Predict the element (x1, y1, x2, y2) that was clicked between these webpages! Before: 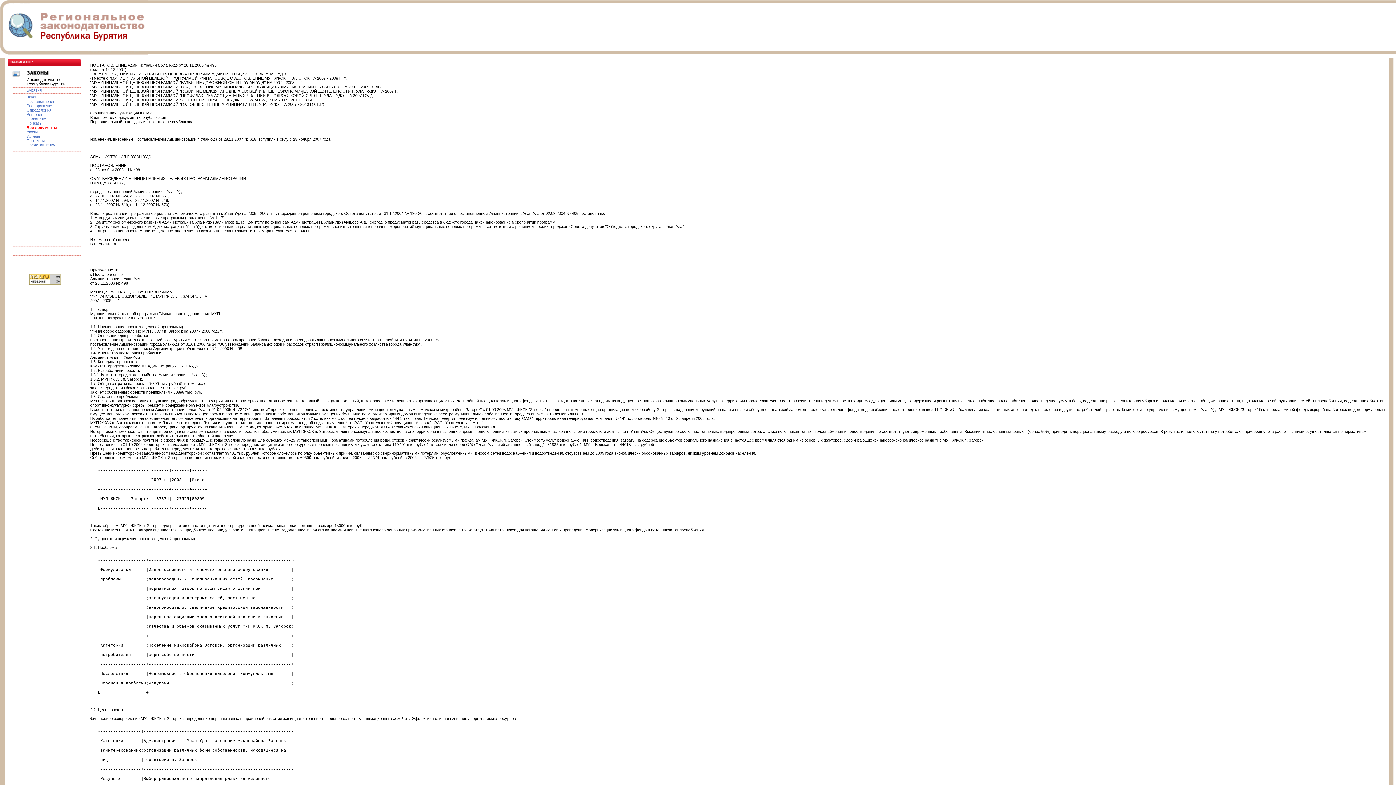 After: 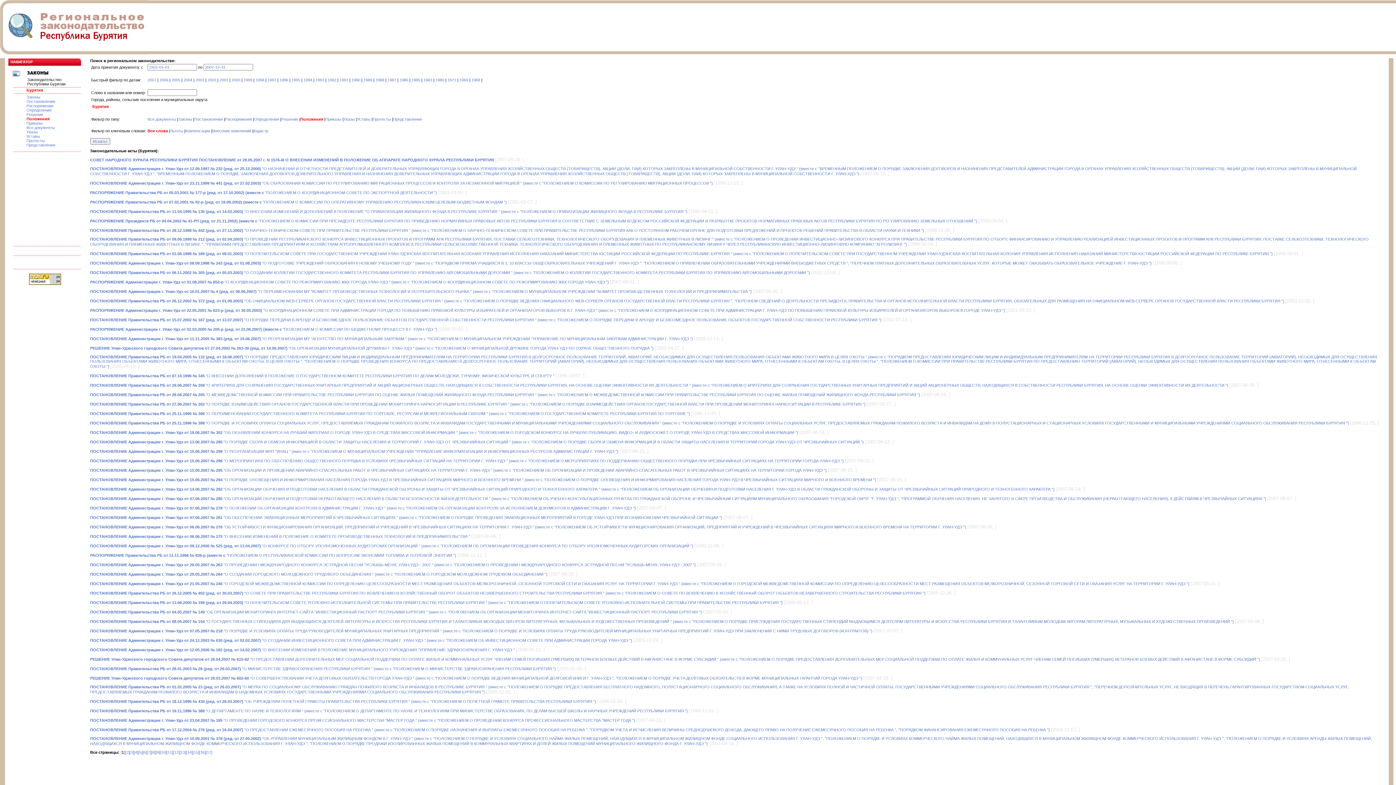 Action: label: Положения bbox: (26, 116, 47, 121)